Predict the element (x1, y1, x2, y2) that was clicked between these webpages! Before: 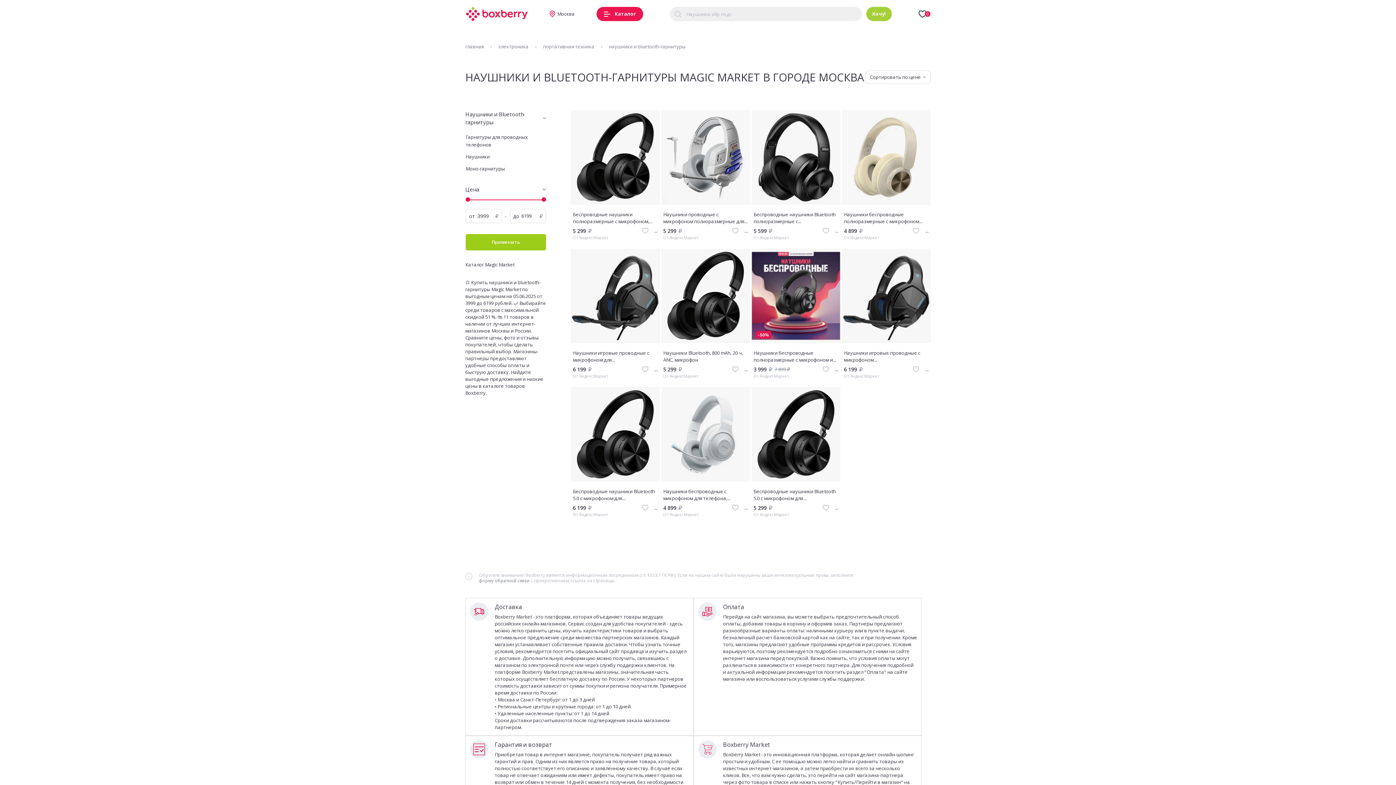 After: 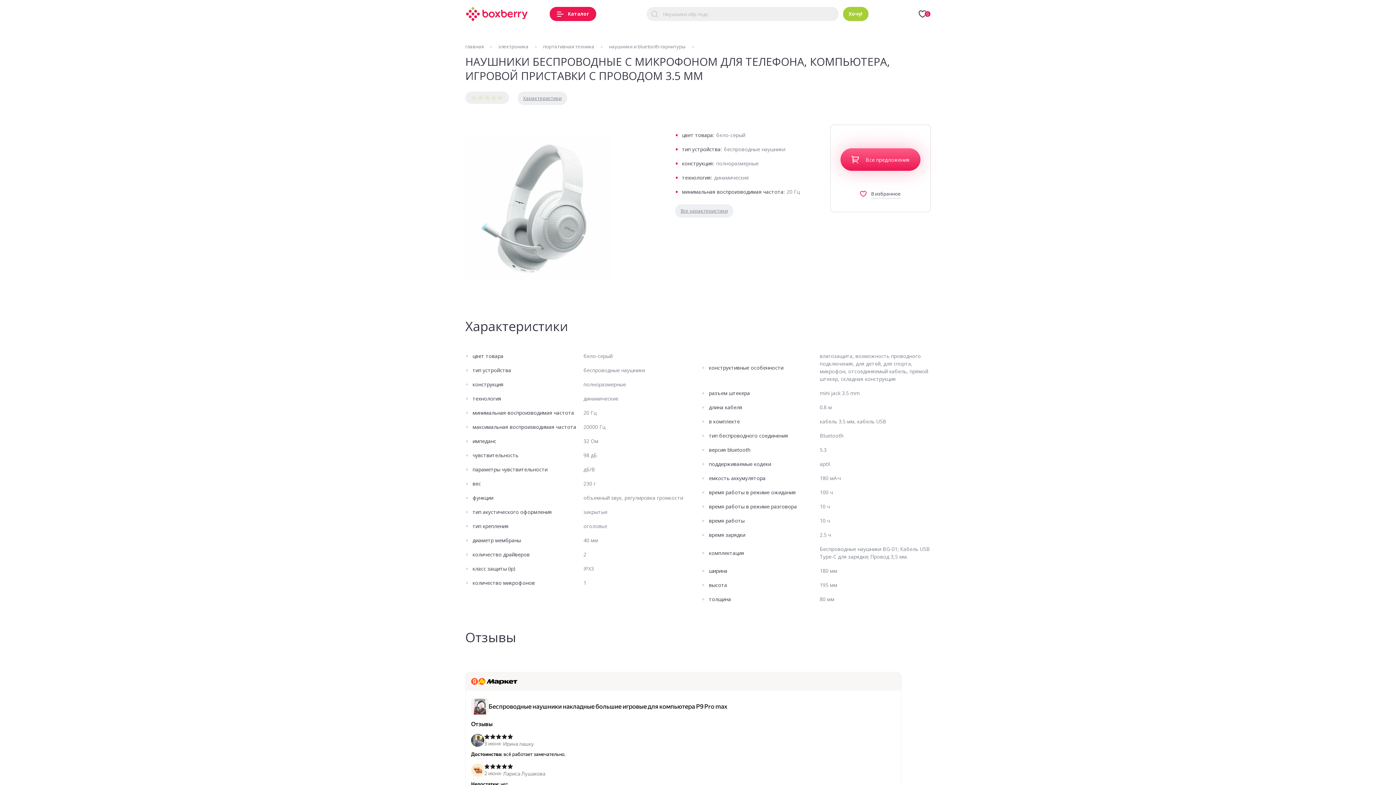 Action: label: ... bbox: (744, 504, 748, 511)